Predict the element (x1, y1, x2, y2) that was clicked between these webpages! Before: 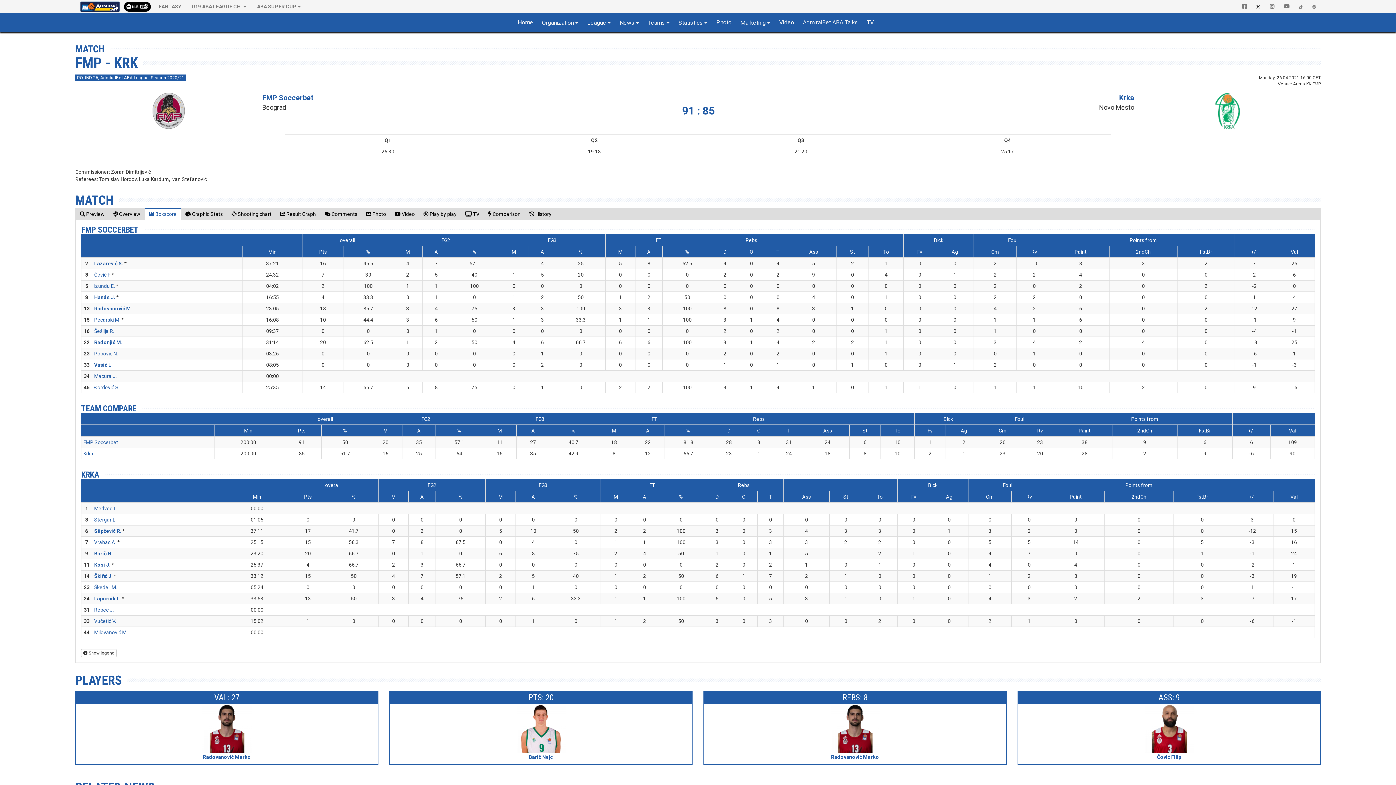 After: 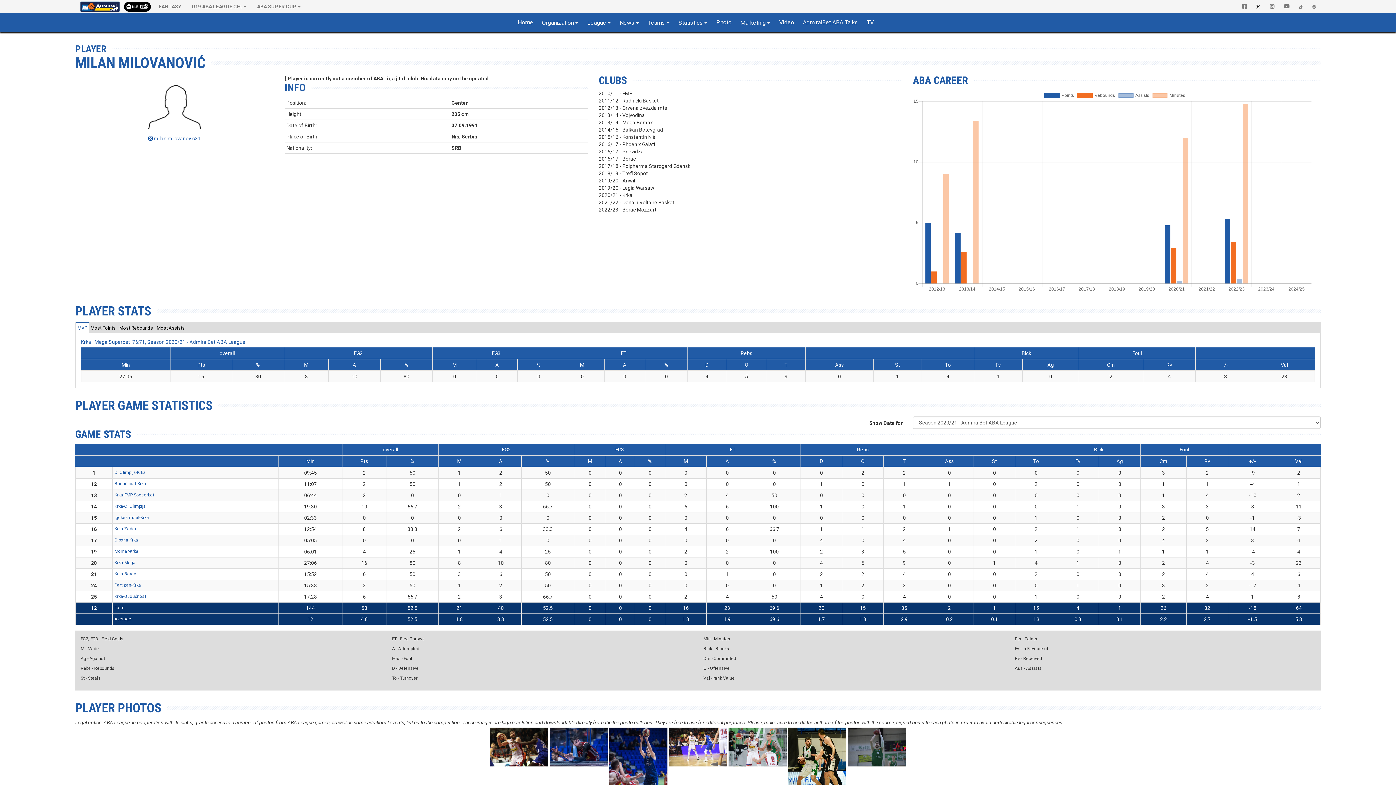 Action: bbox: (94, 629, 127, 635) label: Milovanović M.